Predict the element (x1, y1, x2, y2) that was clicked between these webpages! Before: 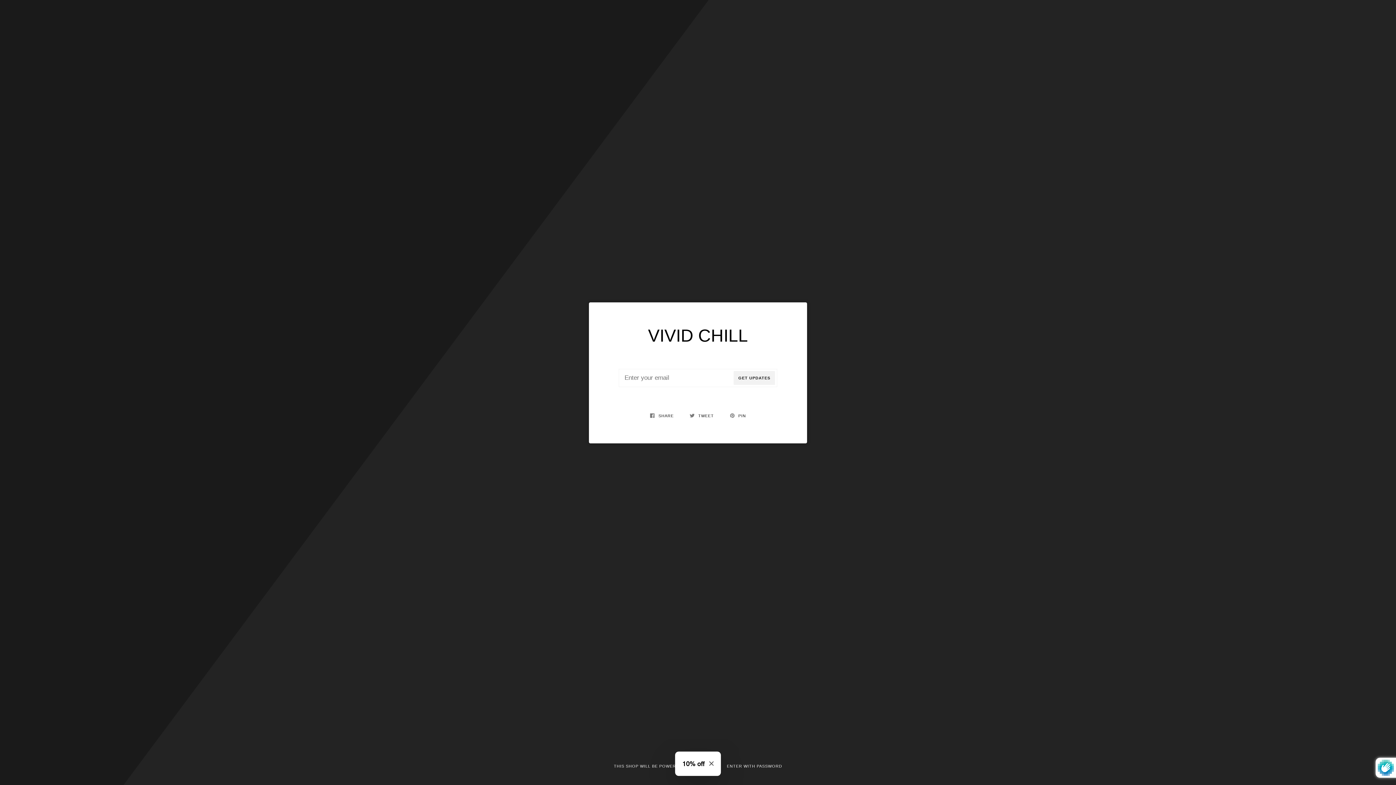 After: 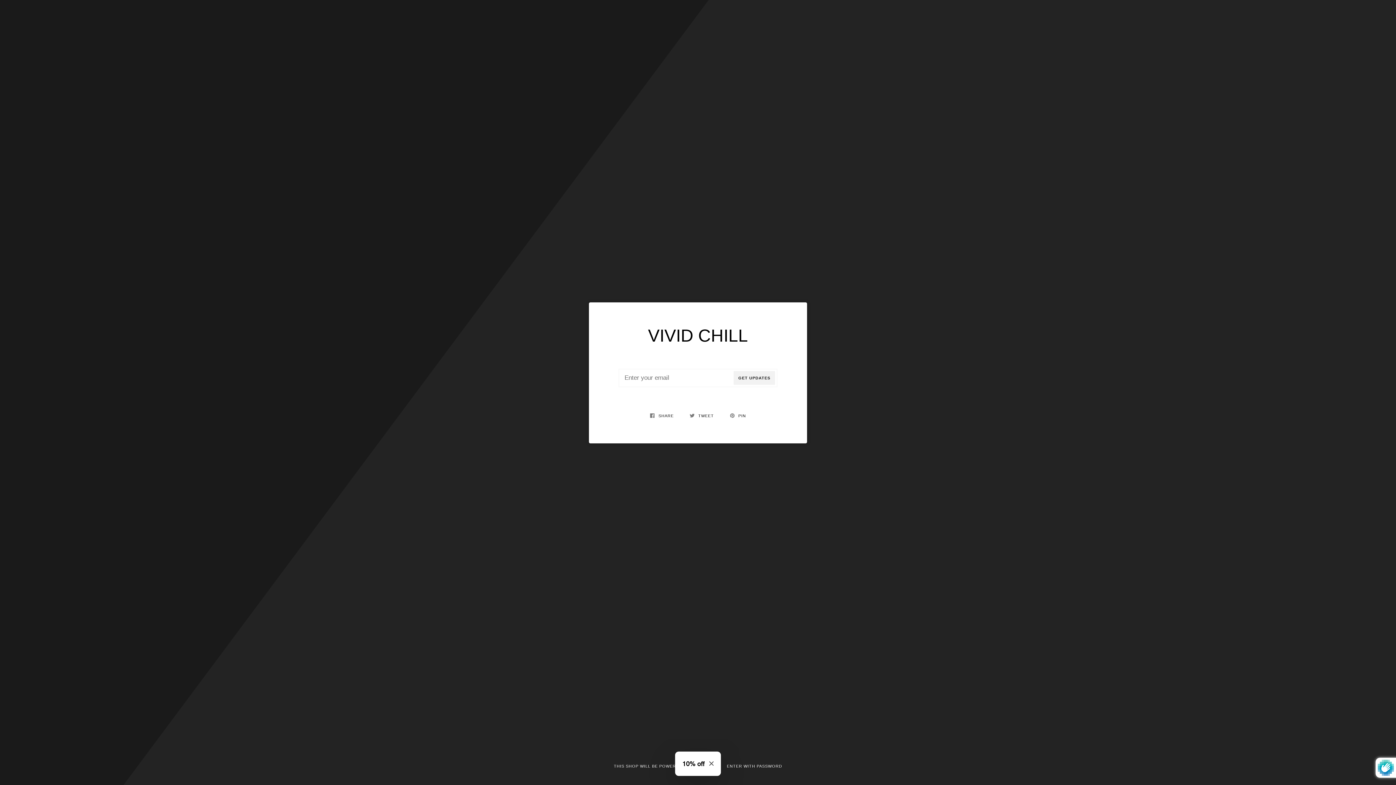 Action: bbox: (614, 764, 712, 768) label: THIS SHOP WILL BE POWERED BY SHOPIFY 